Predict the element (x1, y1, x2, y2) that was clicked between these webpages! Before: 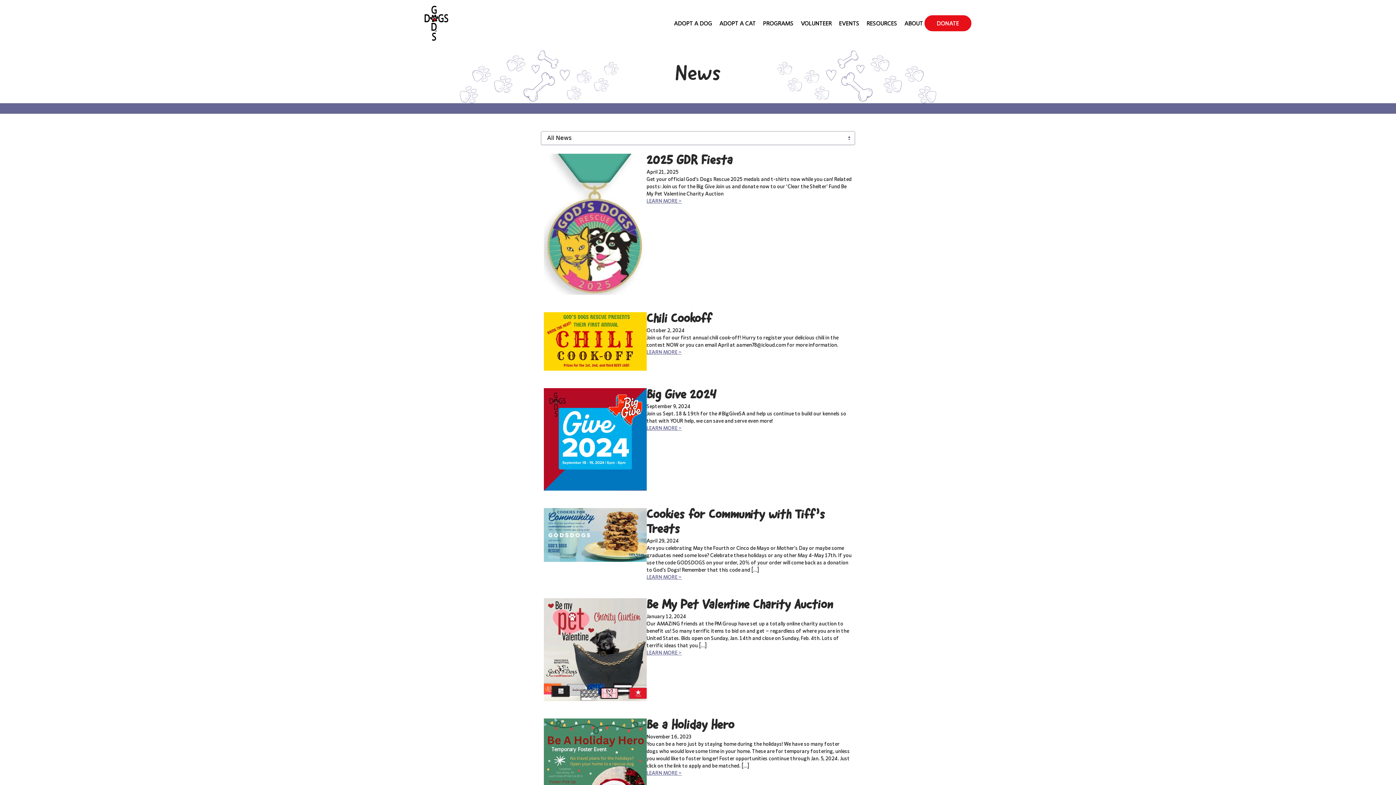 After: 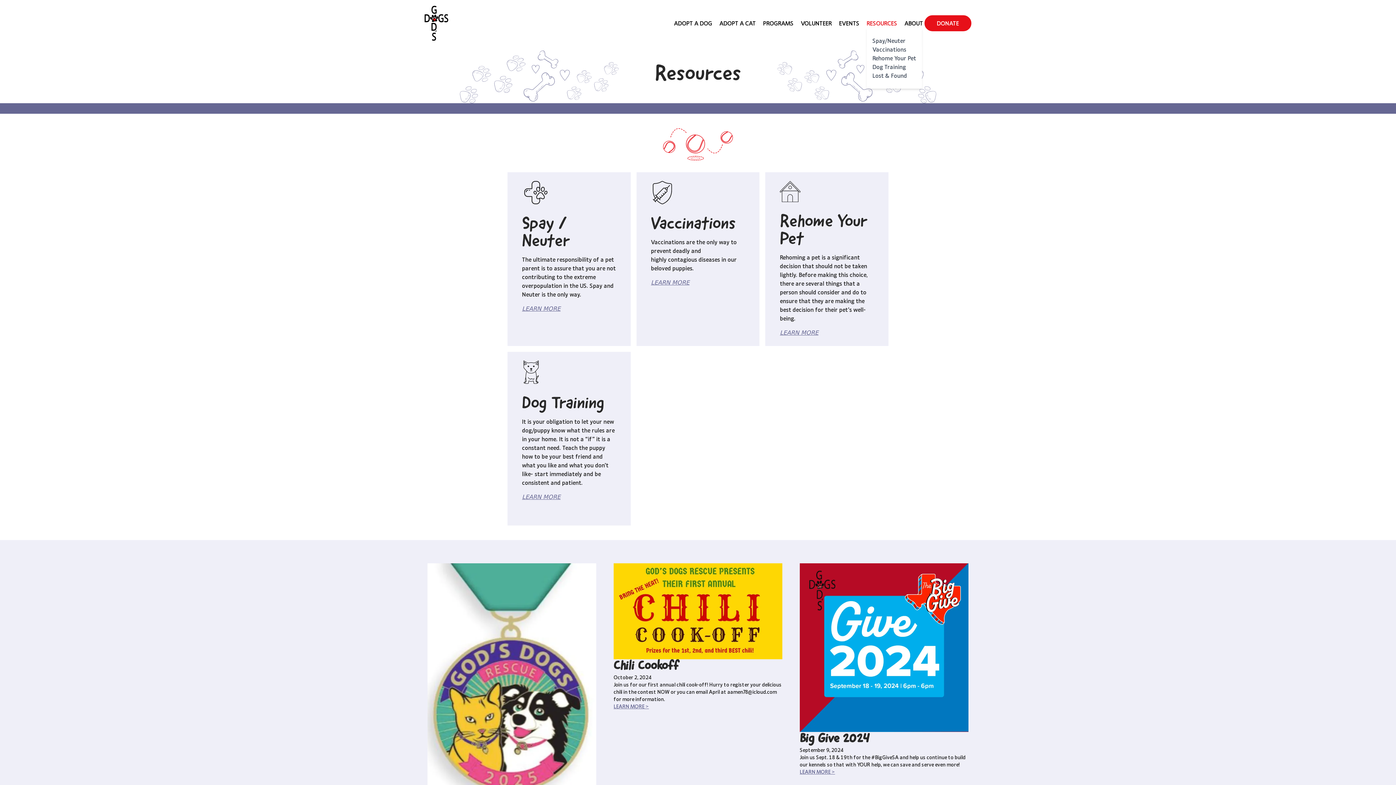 Action: bbox: (866, 20, 897, 26) label: RESOURCES